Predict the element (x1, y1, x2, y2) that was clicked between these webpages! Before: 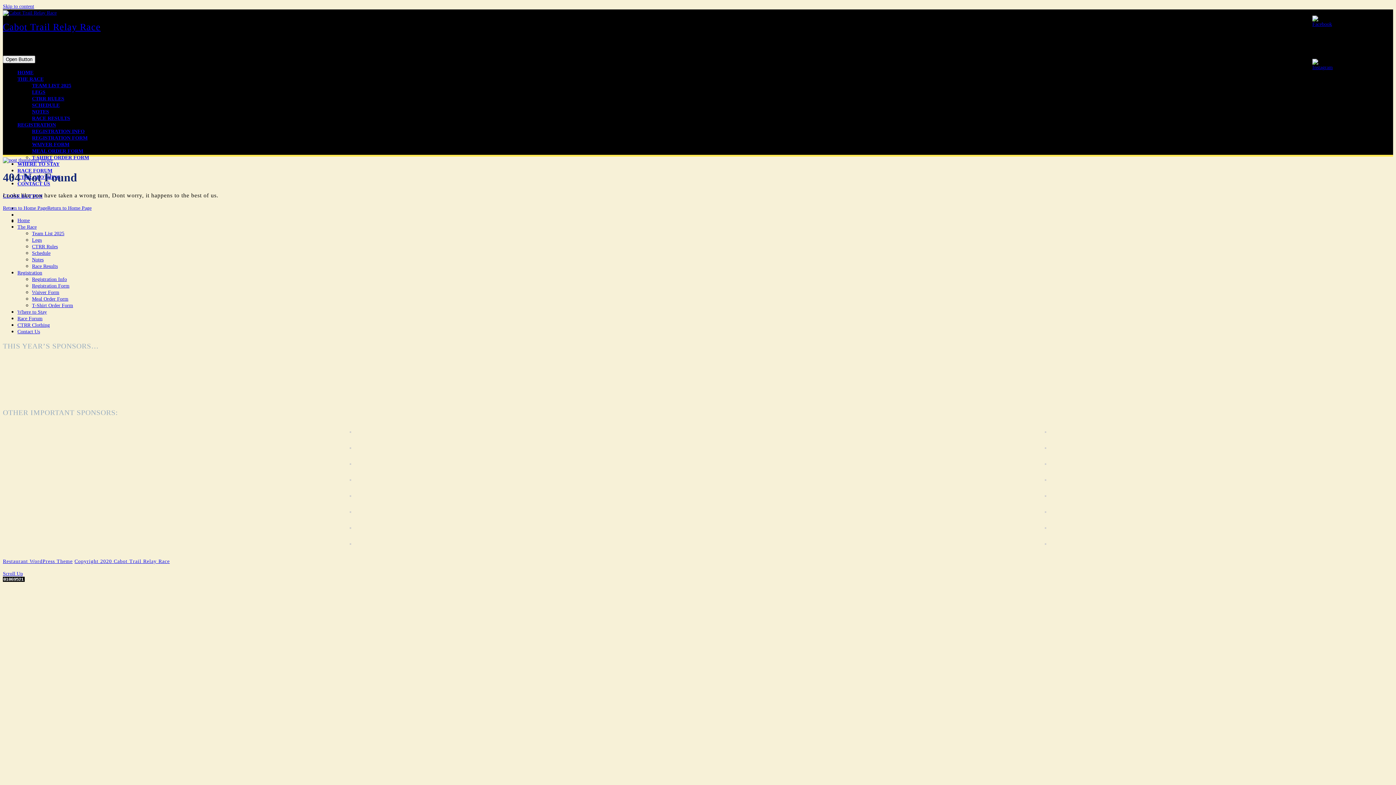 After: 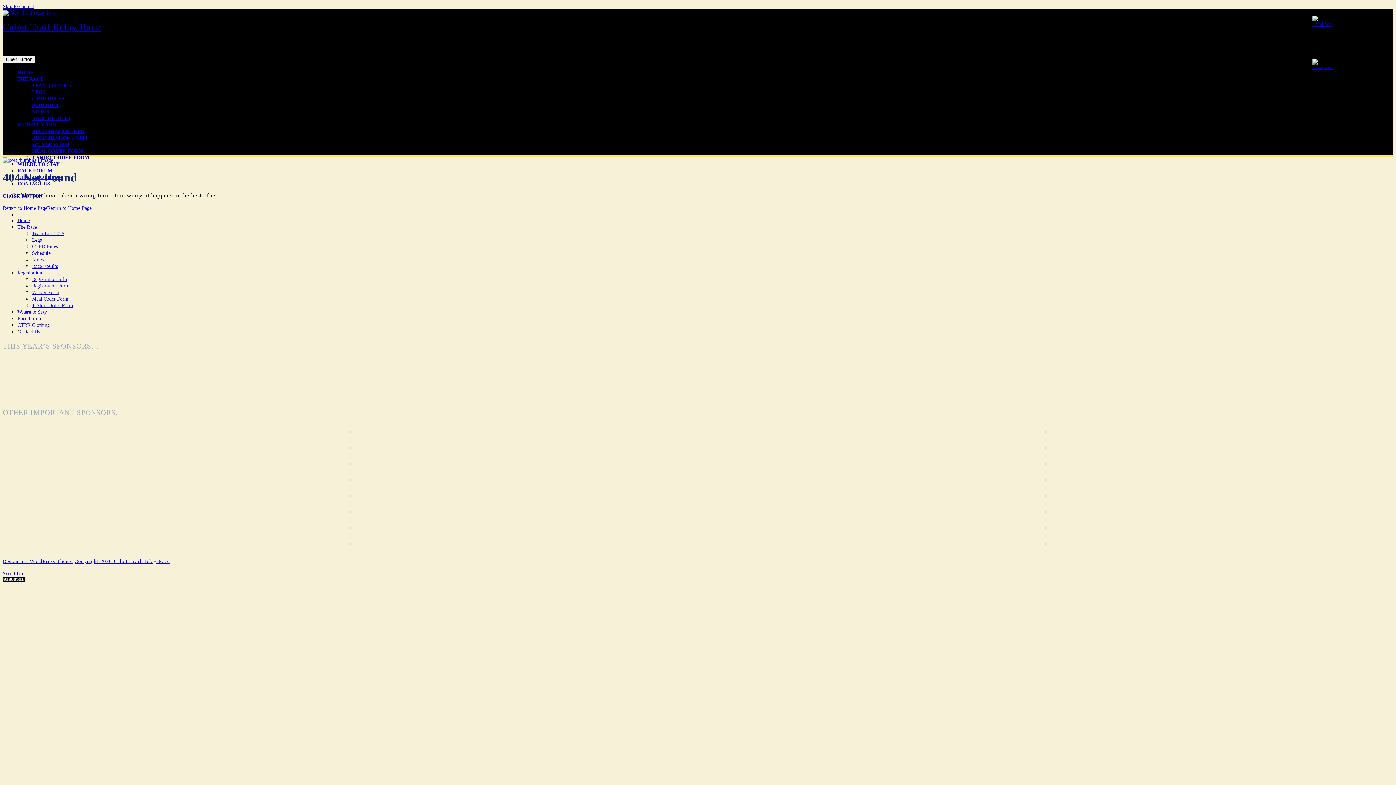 Action: bbox: (2, 571, 22, 576) label: Scroll Up